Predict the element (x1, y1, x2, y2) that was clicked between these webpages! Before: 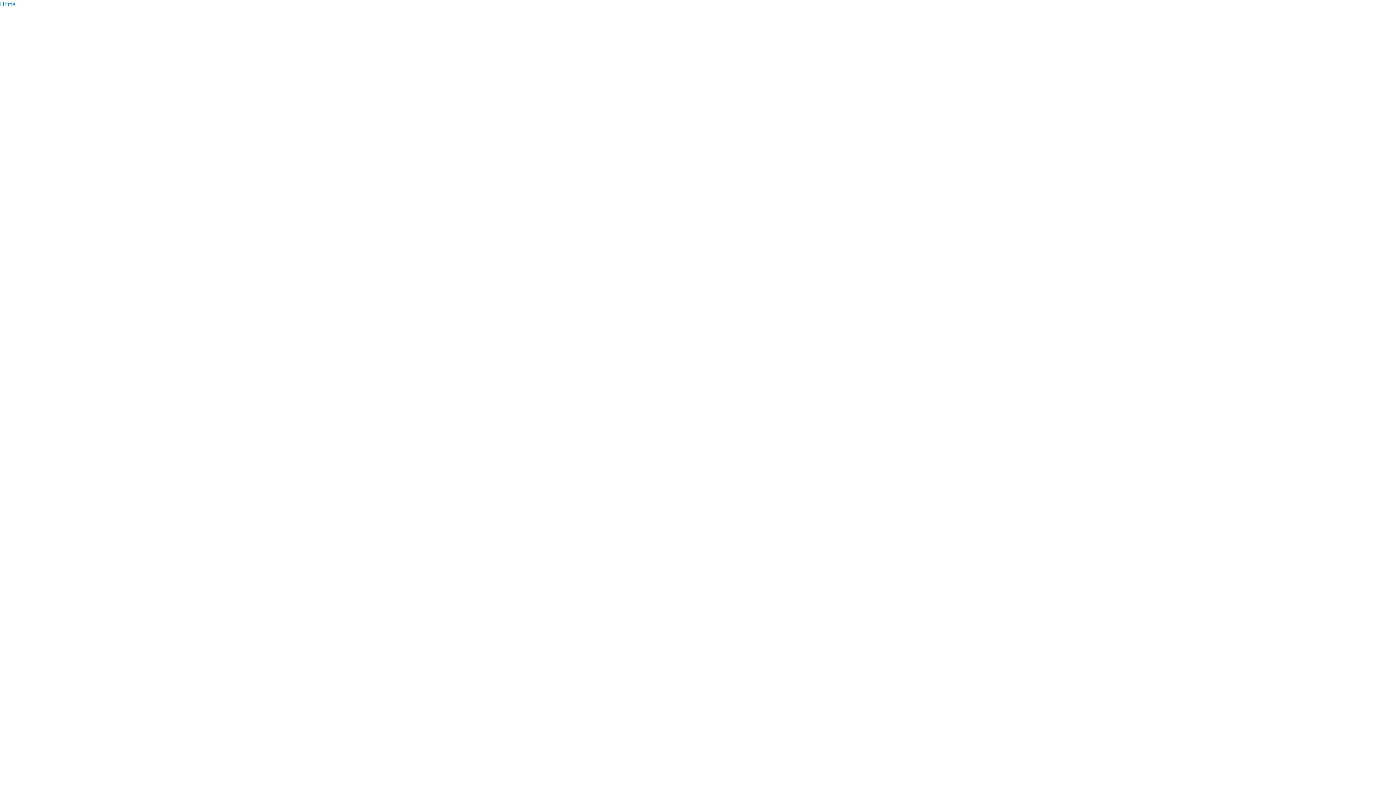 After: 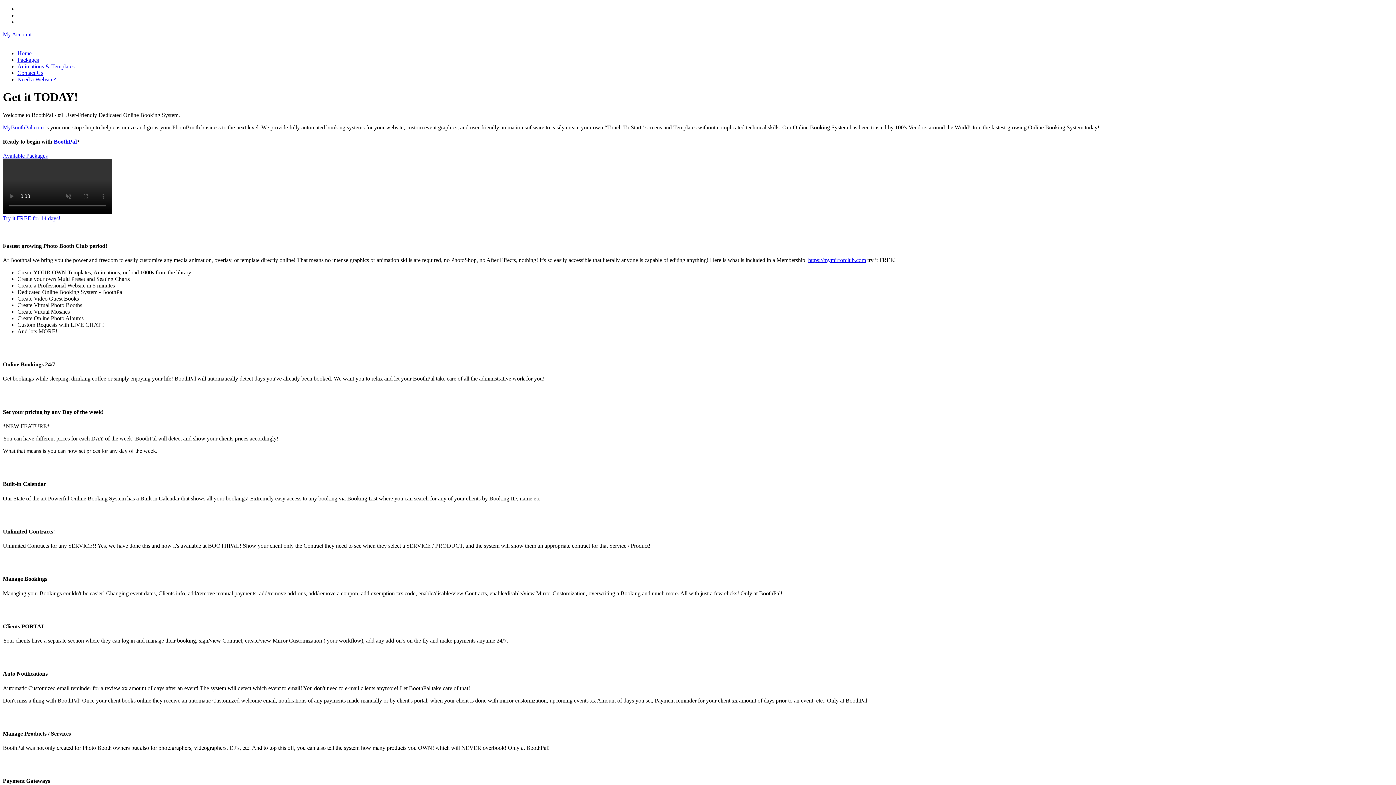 Action: bbox: (0, 1, 15, 7) label: Home